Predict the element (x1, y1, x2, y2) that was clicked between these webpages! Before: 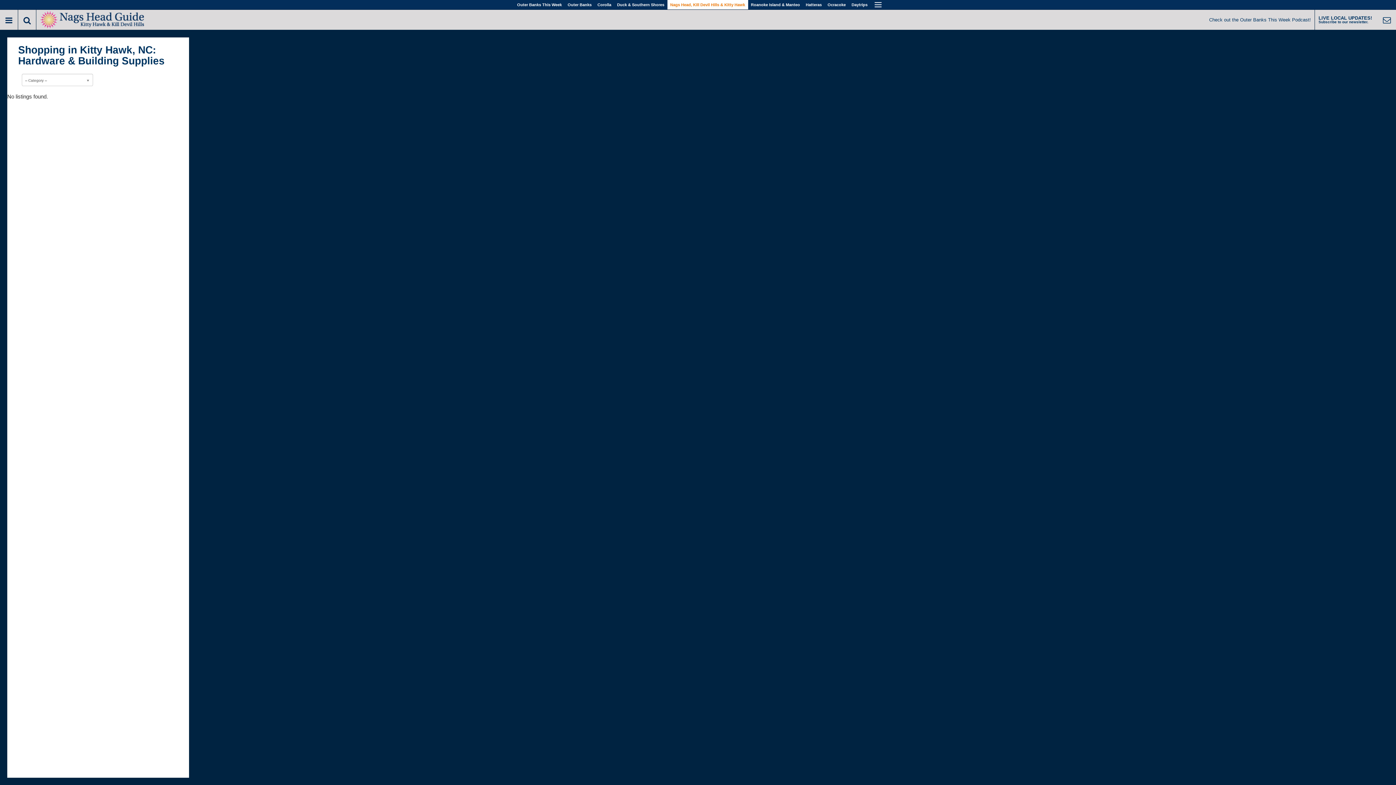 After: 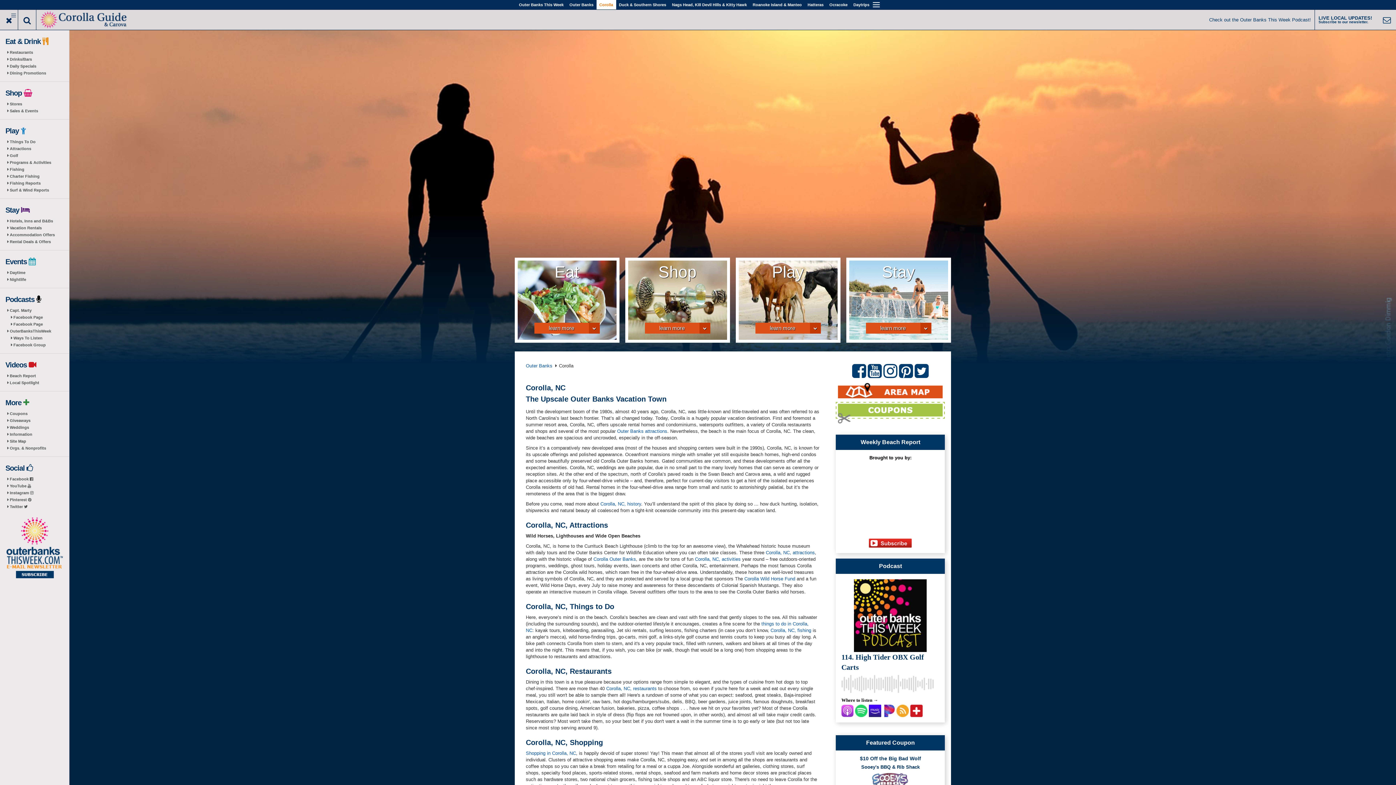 Action: bbox: (594, 0, 614, 9) label: Corolla